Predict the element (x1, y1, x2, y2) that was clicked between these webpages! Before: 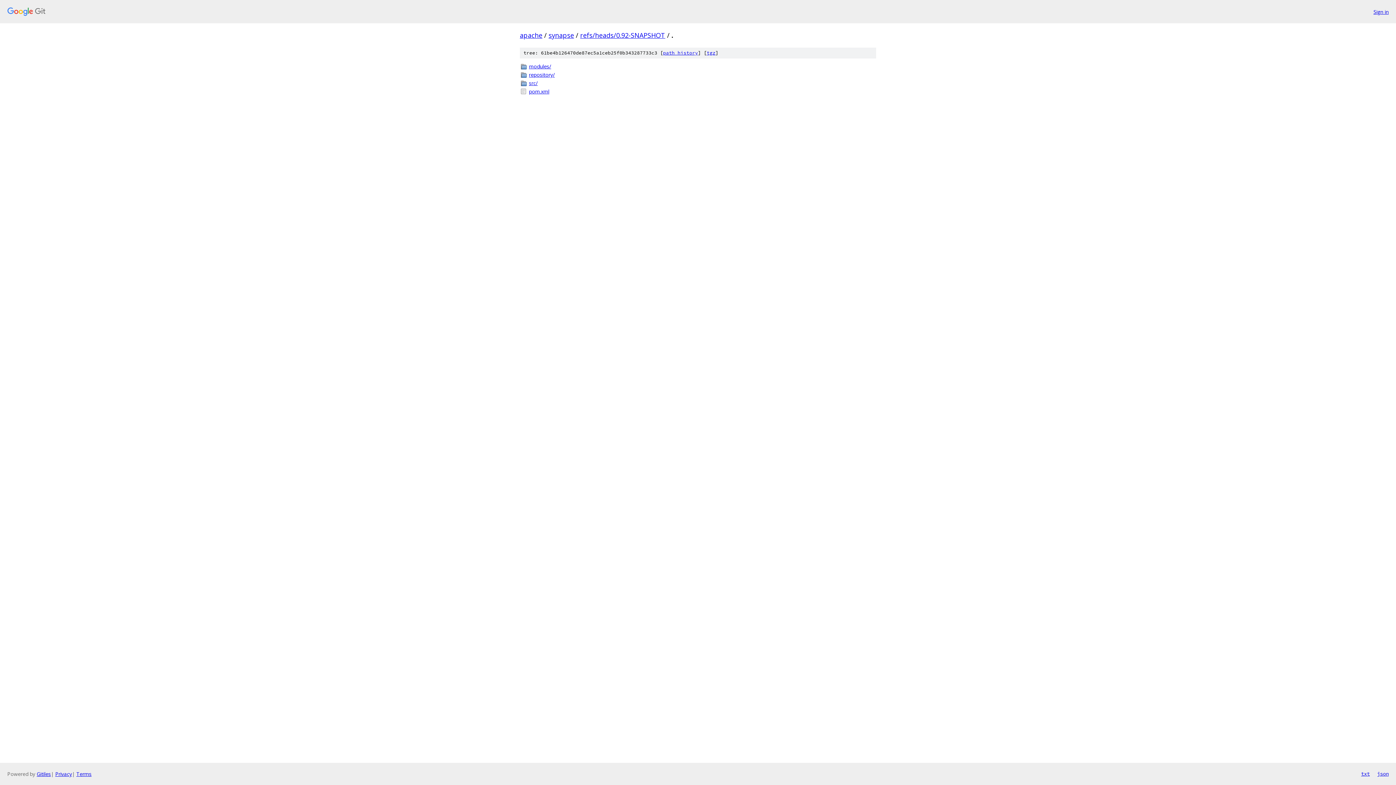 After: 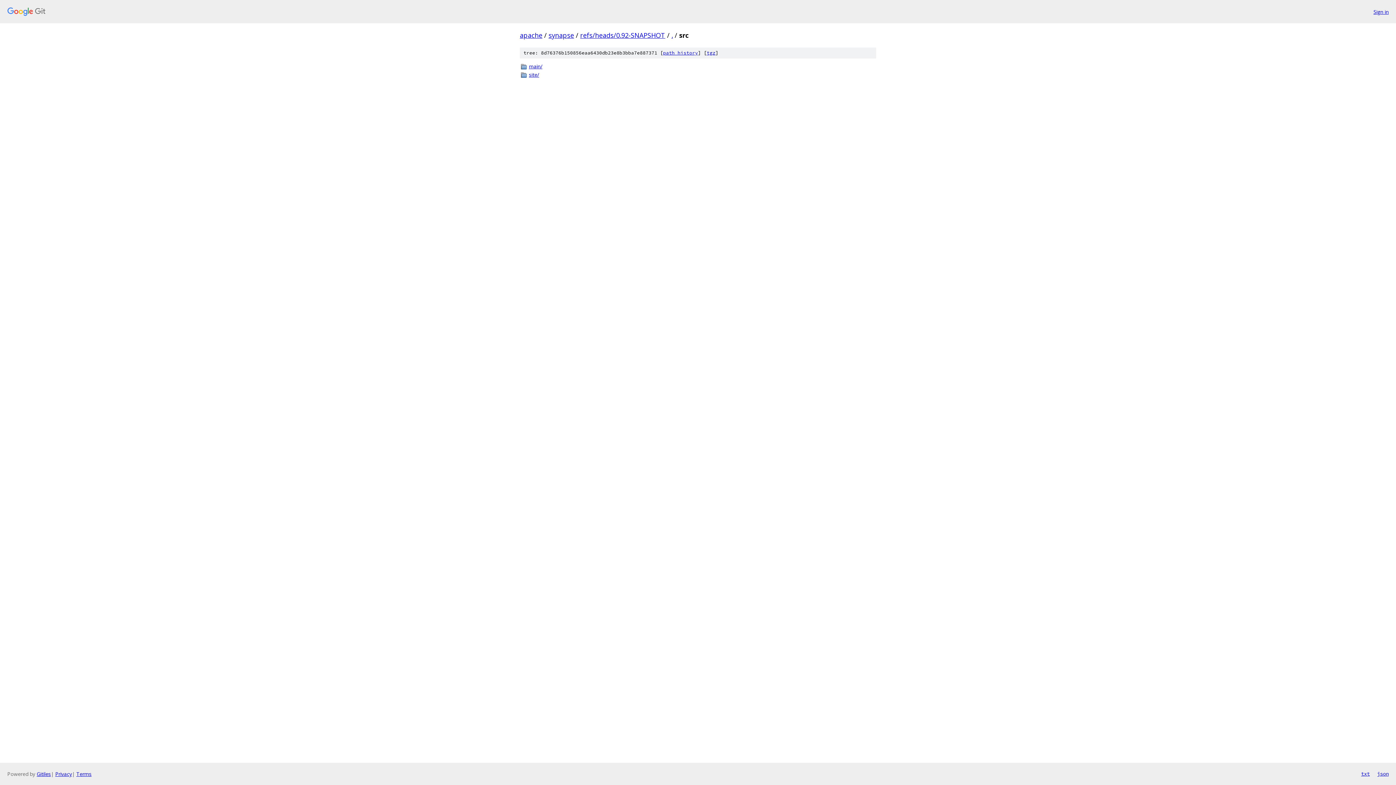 Action: label: src/ bbox: (529, 79, 876, 86)